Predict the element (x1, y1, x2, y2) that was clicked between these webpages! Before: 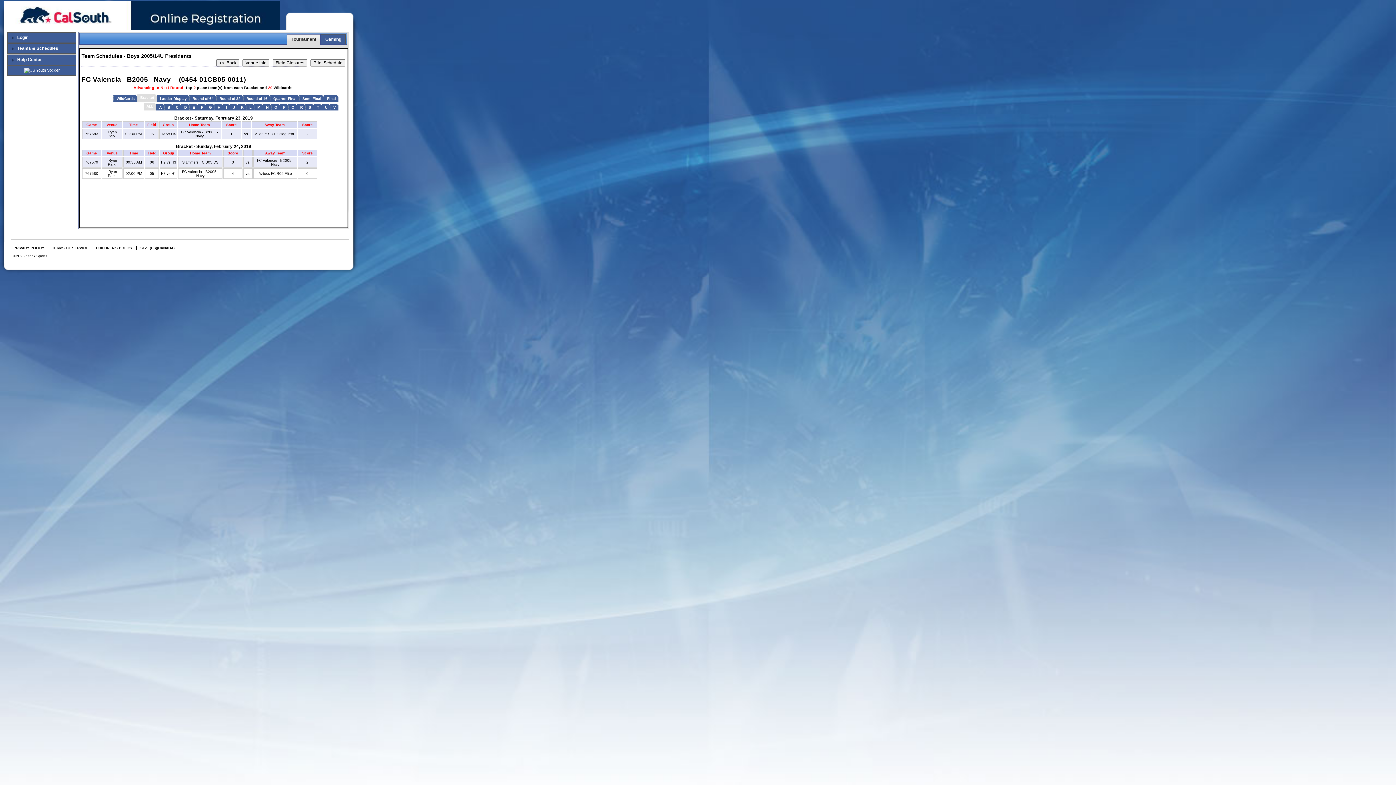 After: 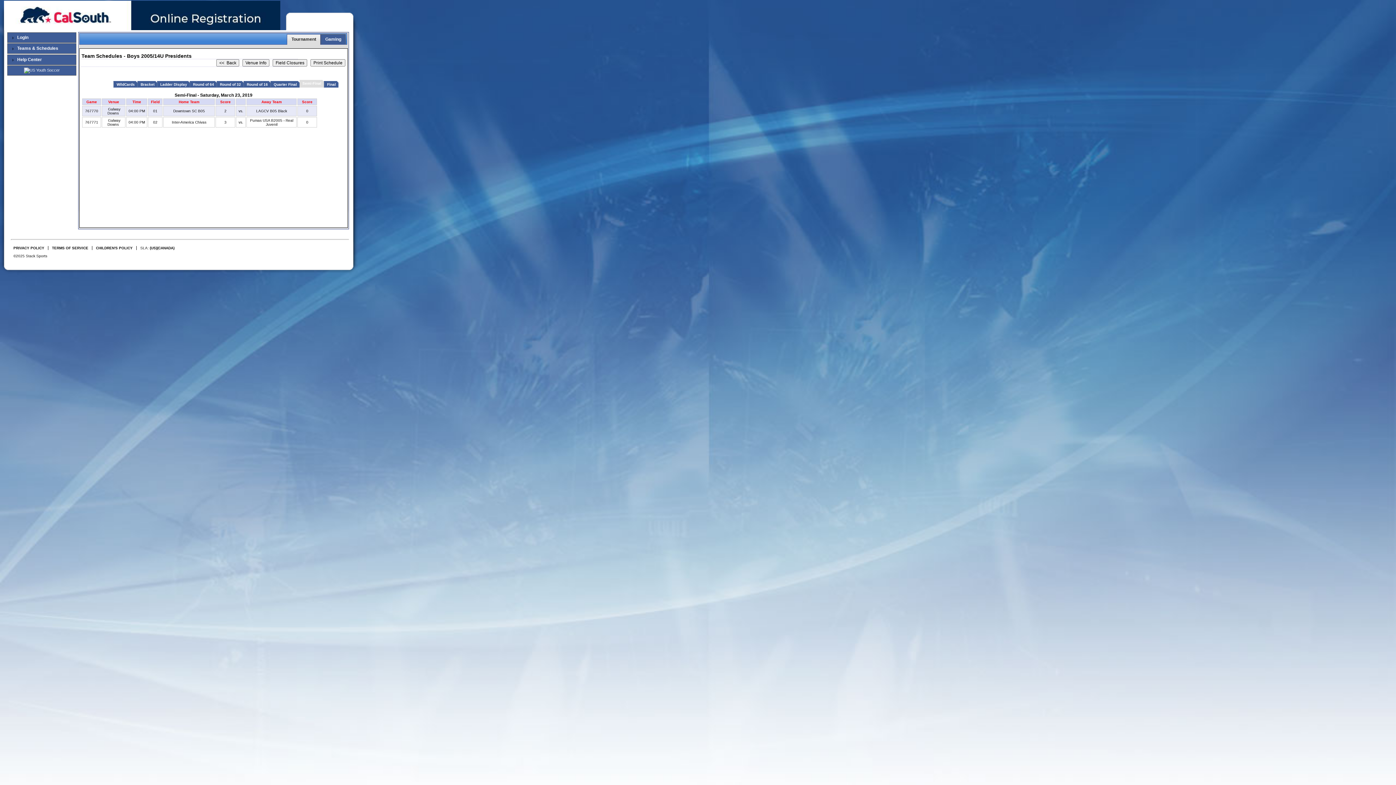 Action: label: Semi-Final bbox: (302, 96, 321, 100)